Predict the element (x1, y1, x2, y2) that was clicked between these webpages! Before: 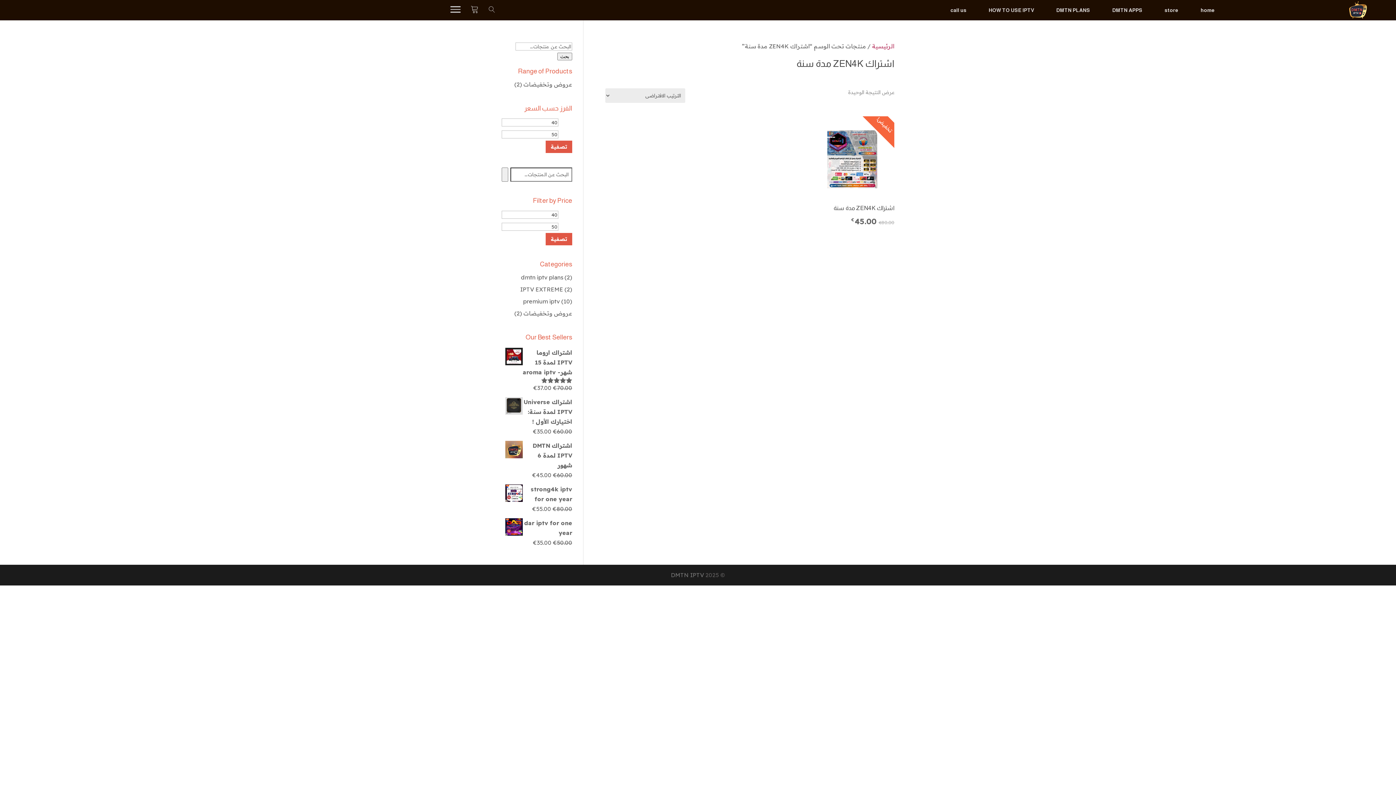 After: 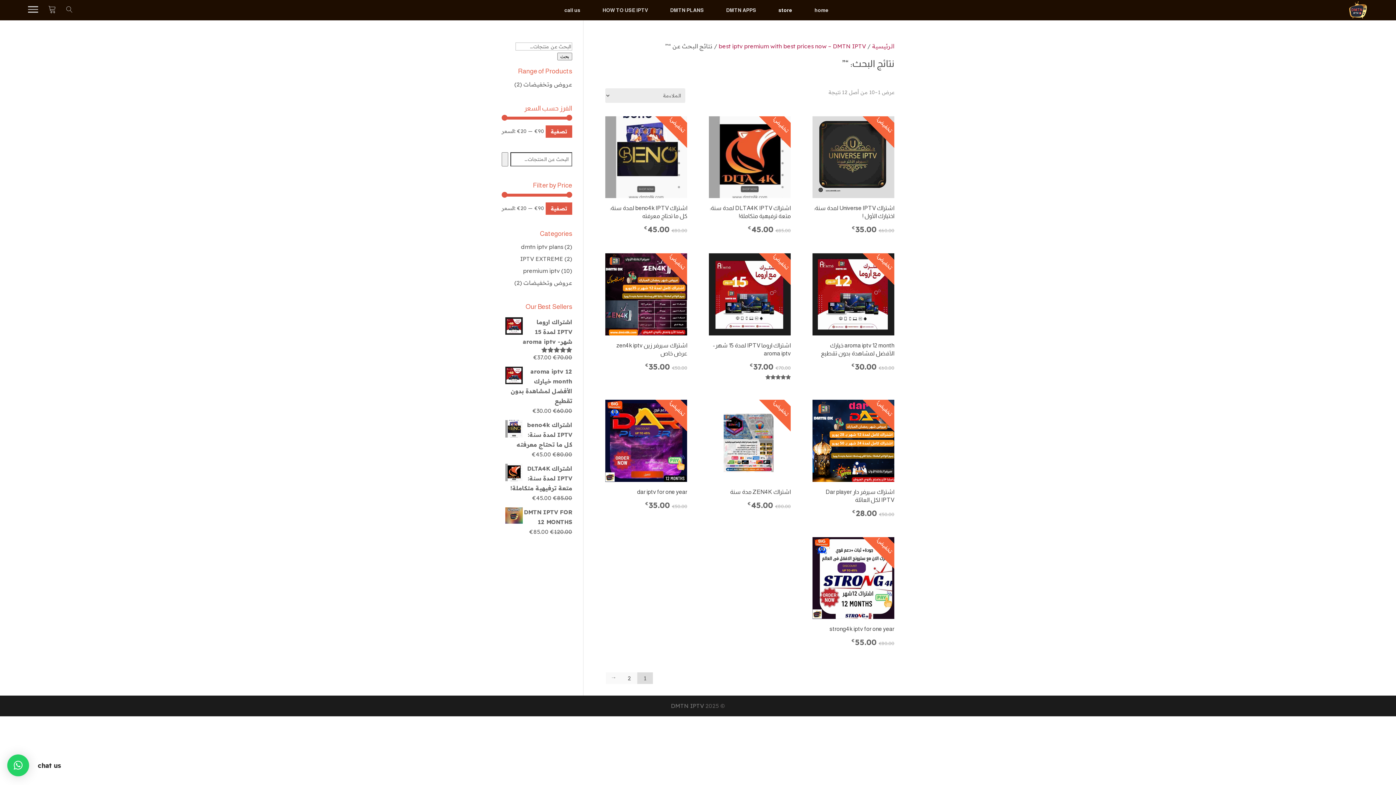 Action: label: بحث bbox: (557, 52, 572, 60)